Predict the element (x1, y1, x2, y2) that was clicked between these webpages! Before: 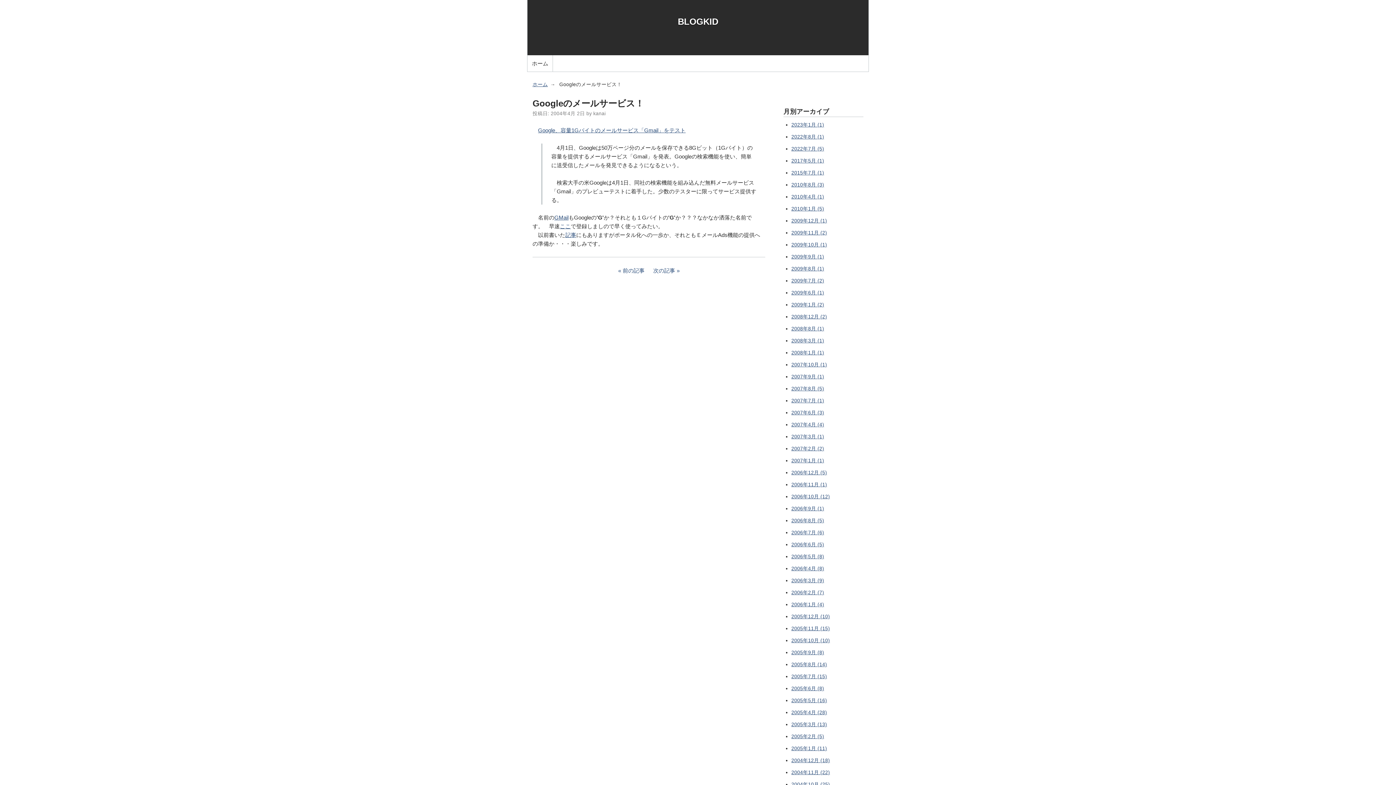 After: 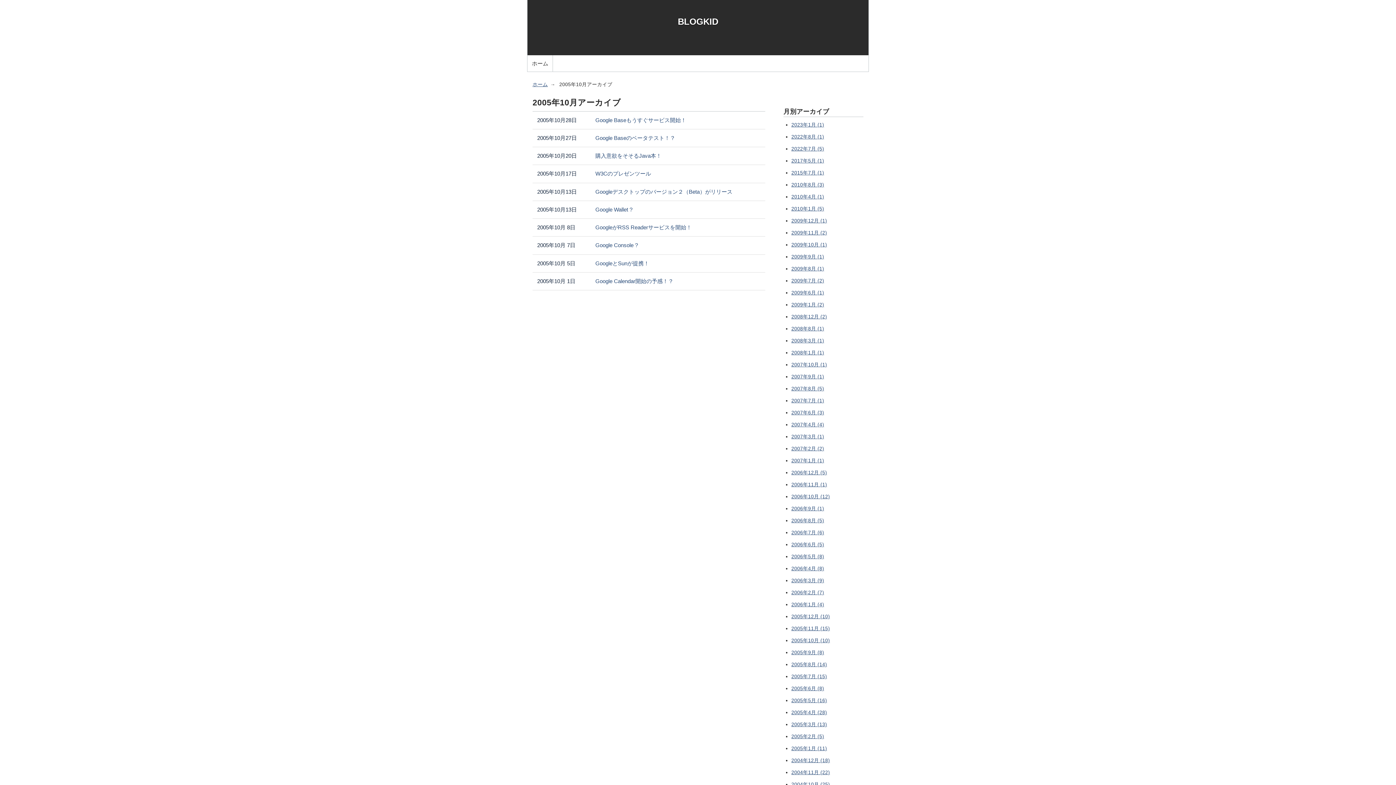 Action: label: 2005年10月 (10) bbox: (791, 638, 830, 643)